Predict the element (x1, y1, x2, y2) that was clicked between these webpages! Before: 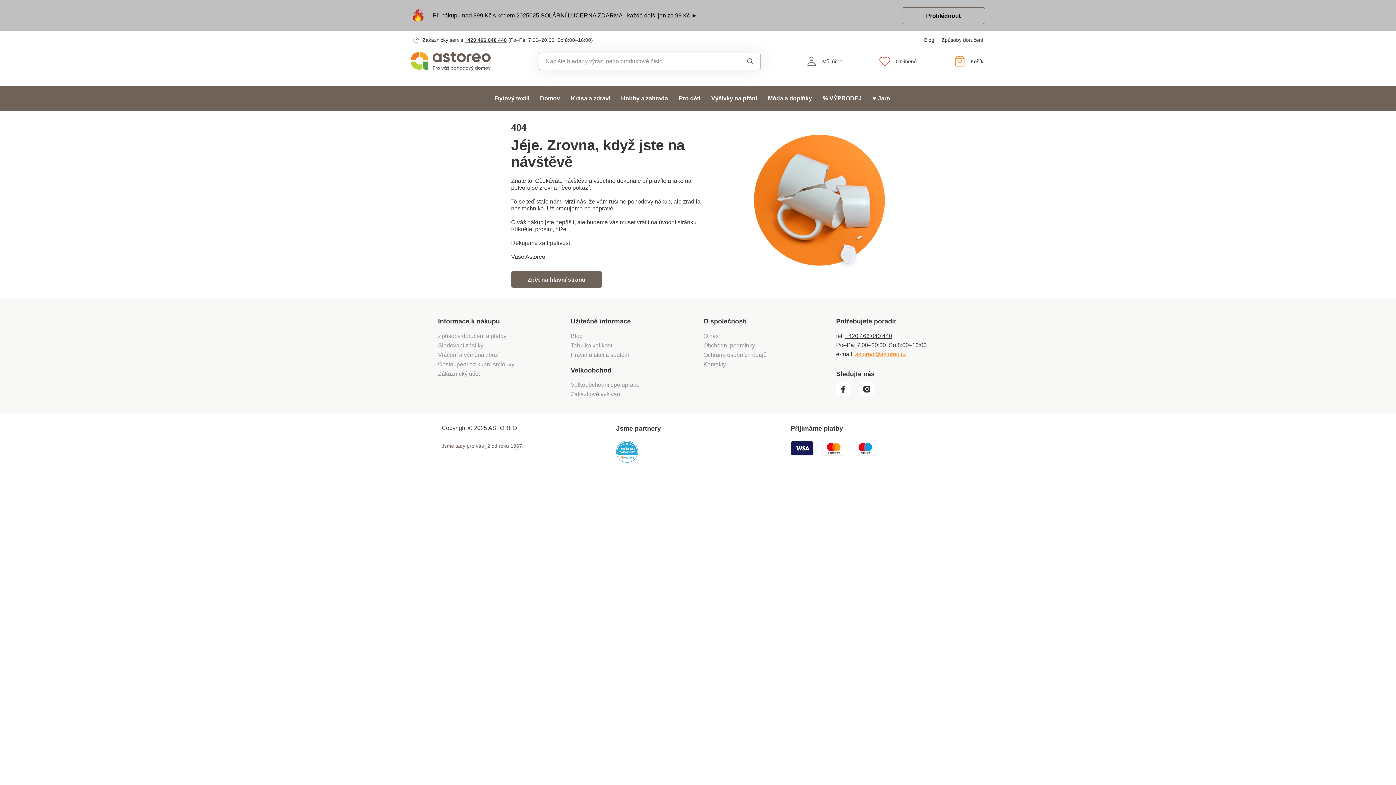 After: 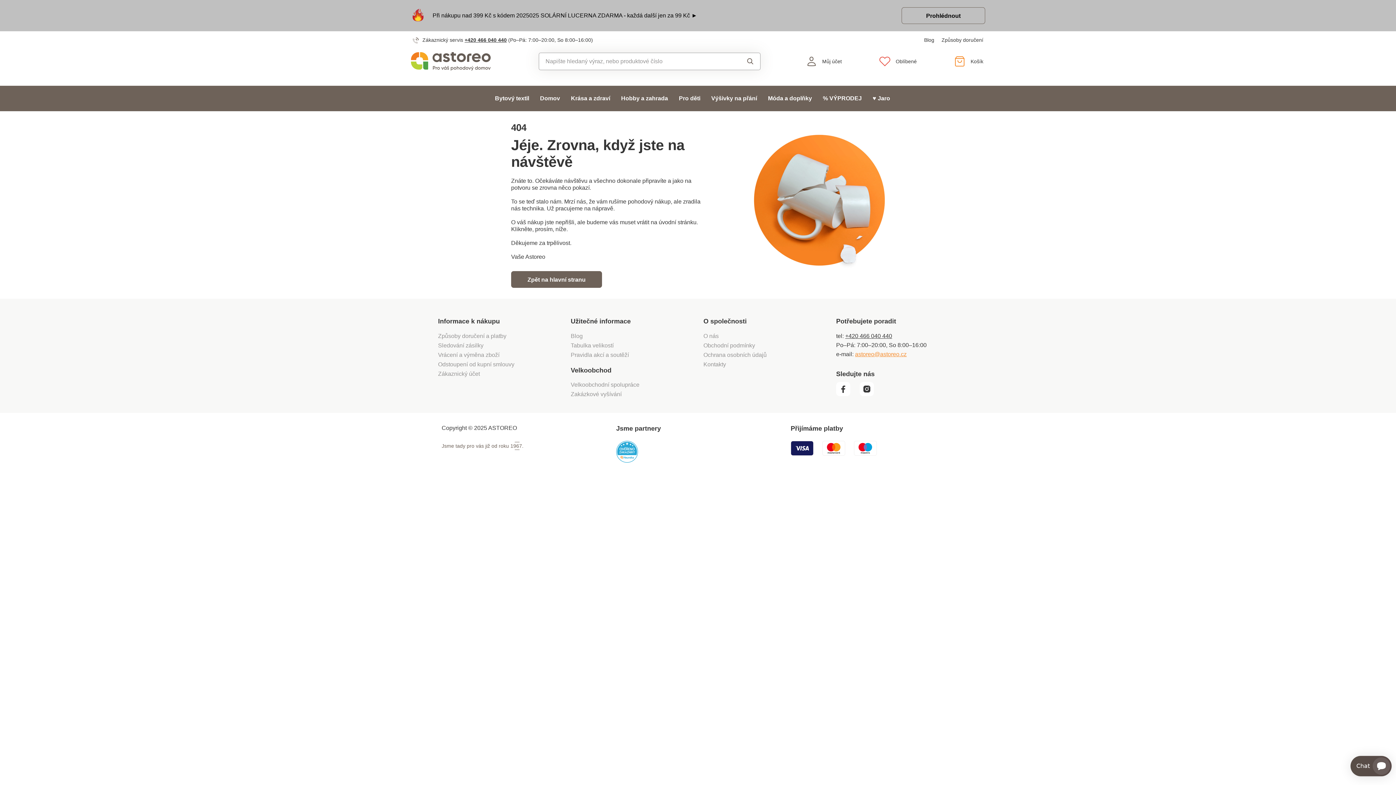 Action: label: +420 466 040 440 bbox: (464, 37, 506, 42)